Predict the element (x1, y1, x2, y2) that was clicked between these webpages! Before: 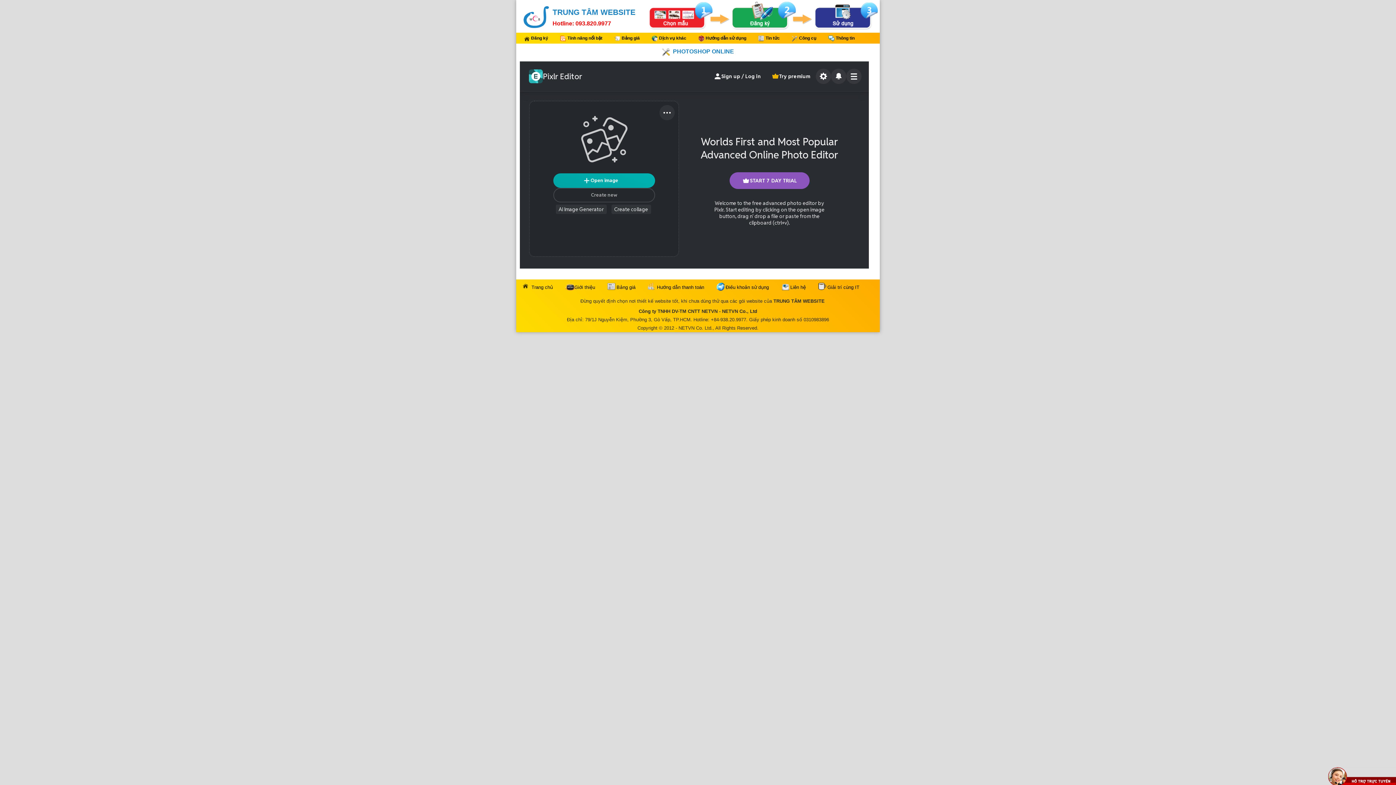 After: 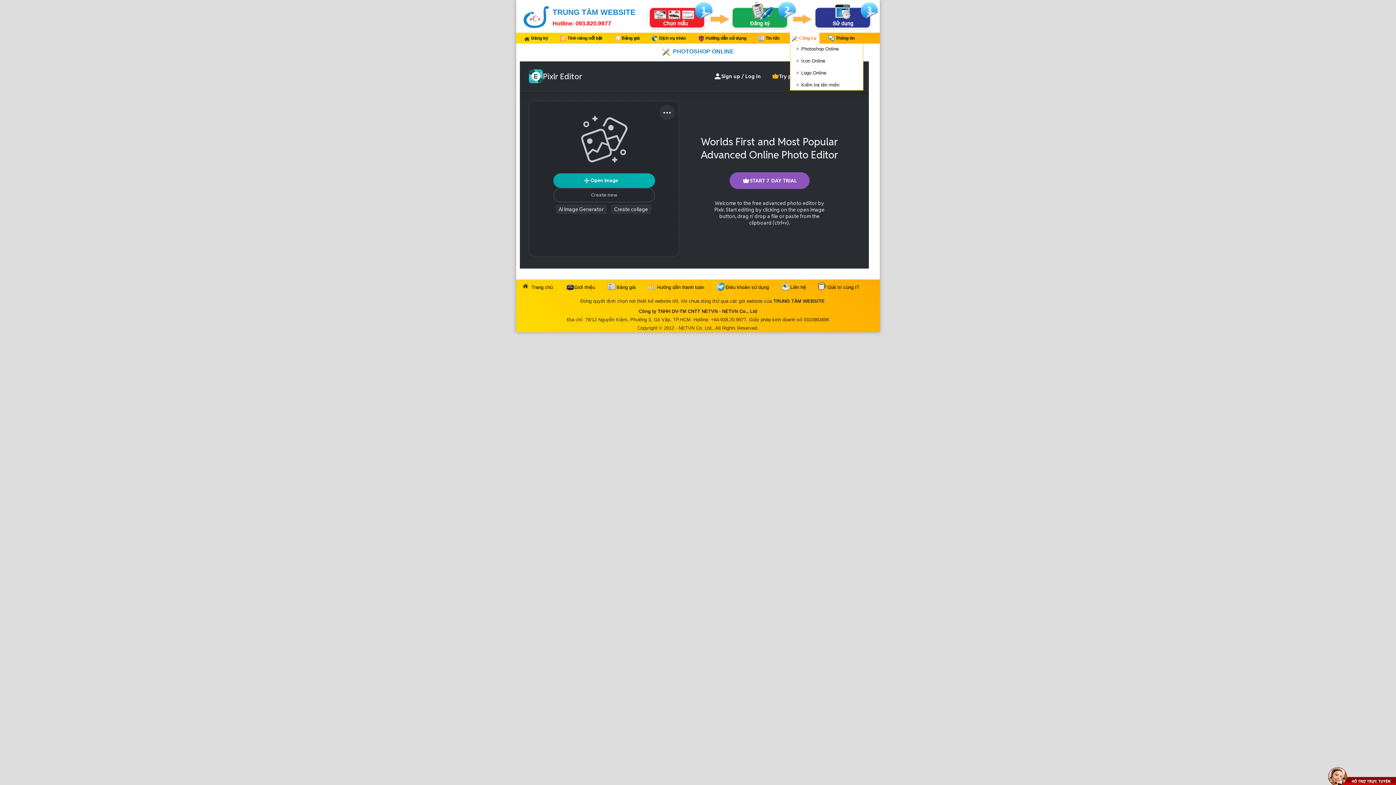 Action: label: Công cụ bbox: (790, 30, 819, 46)